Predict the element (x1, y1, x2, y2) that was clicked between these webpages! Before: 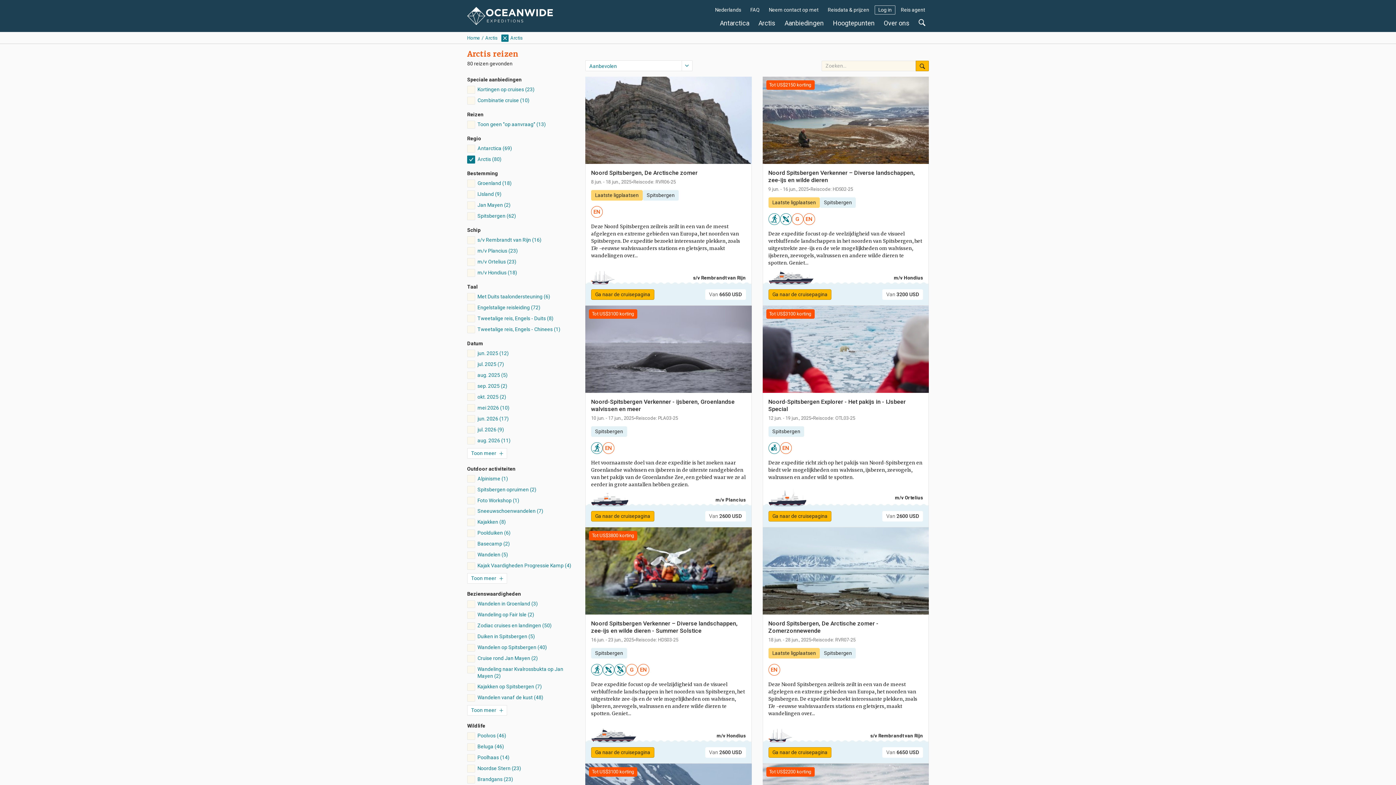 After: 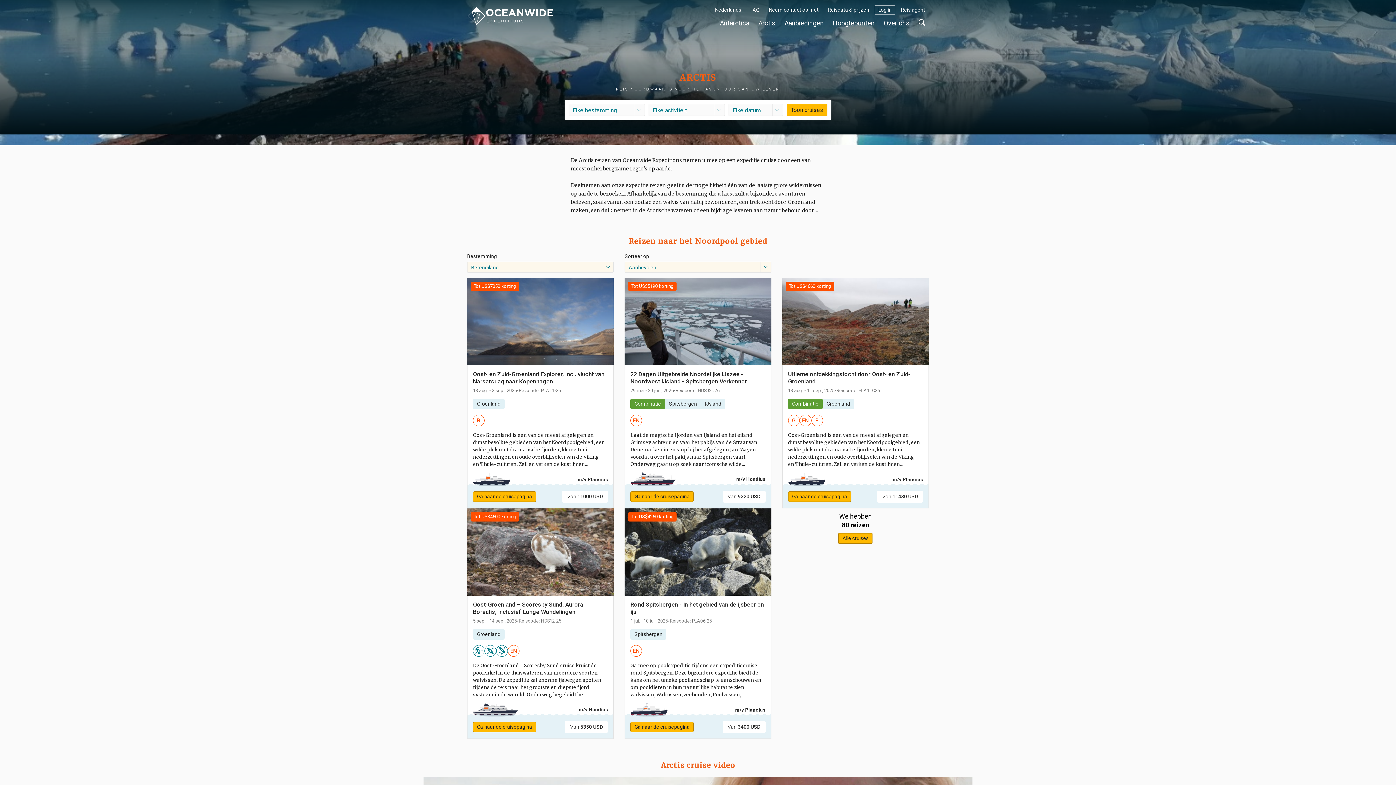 Action: bbox: (480, 34, 497, 41) label: Arctis